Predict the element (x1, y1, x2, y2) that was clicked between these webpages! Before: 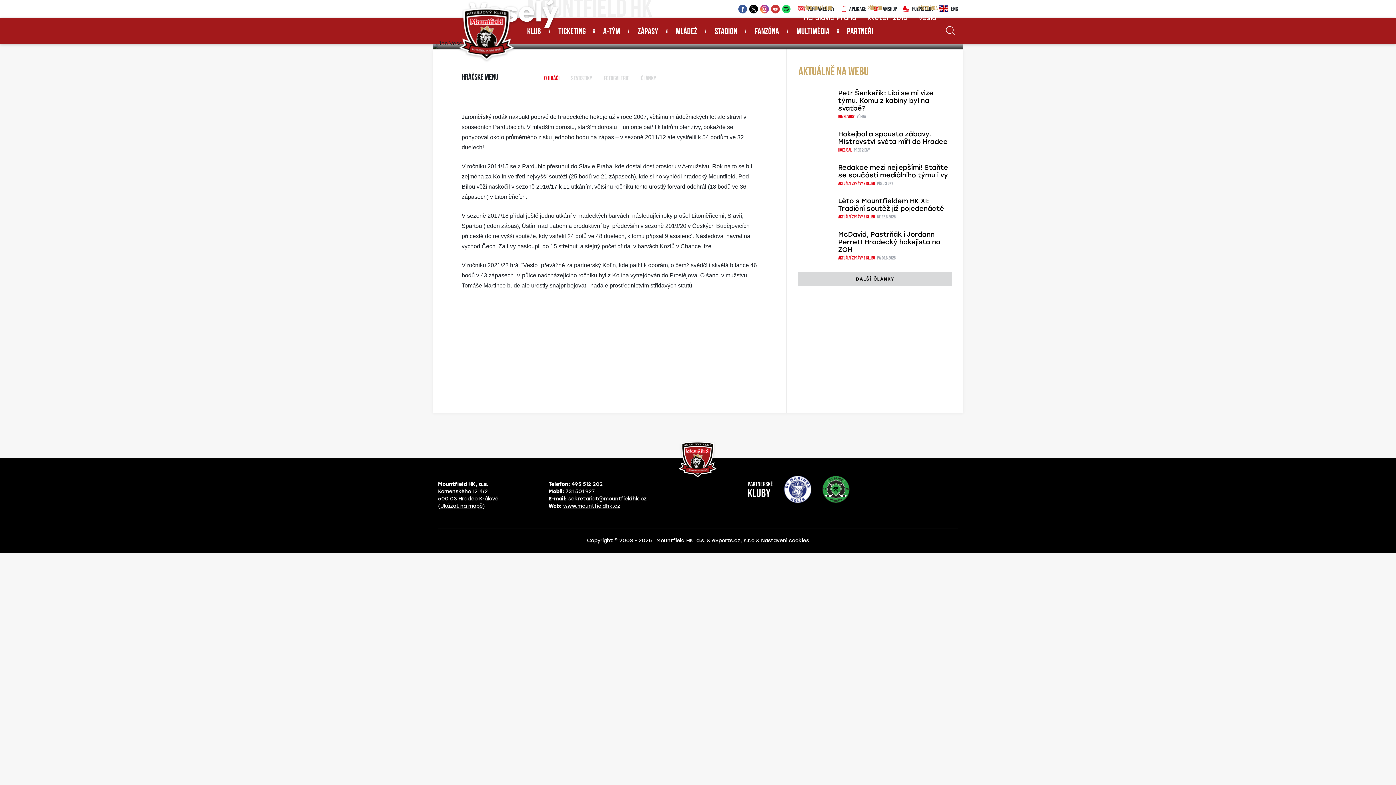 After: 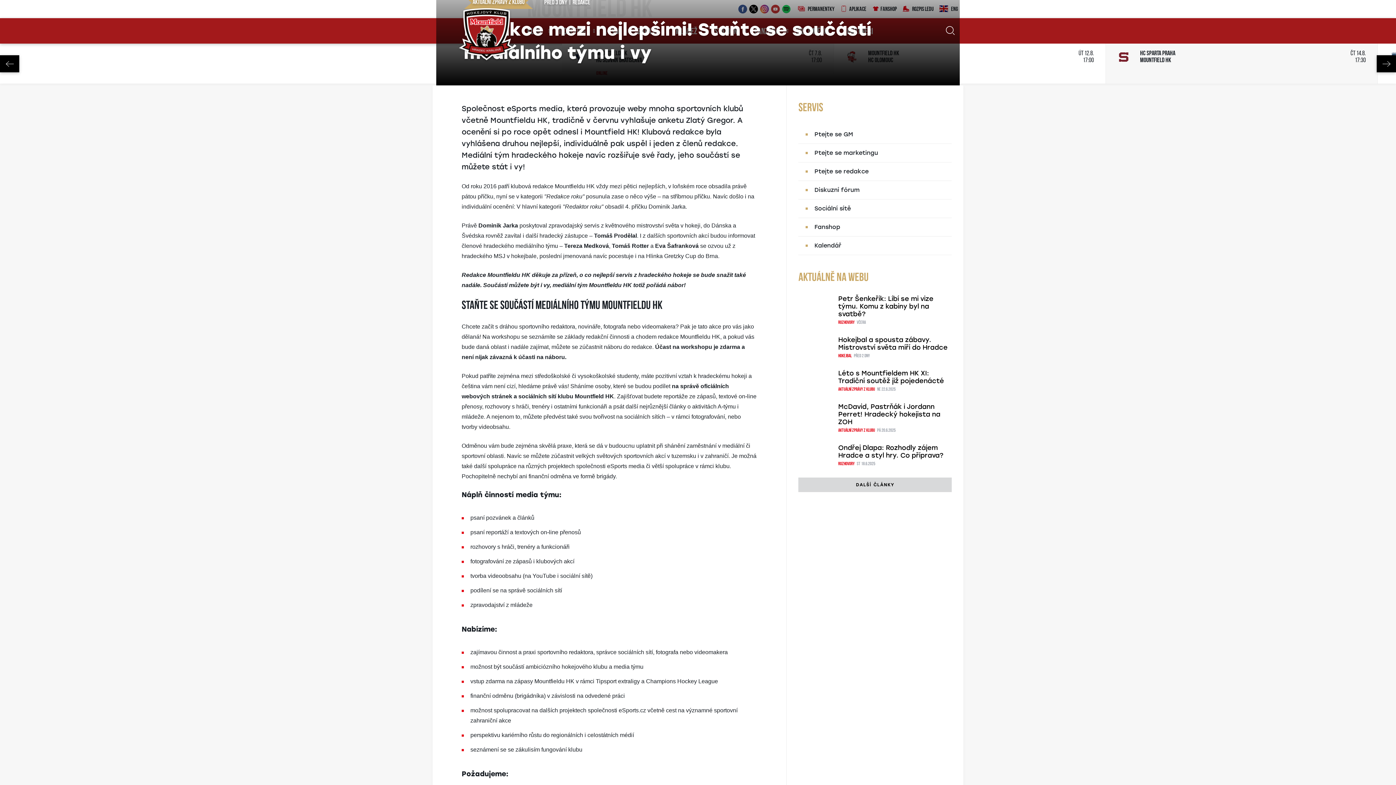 Action: label: Redakce mezi nejlepšími! Staňte se součástí mediálního týmu i vy bbox: (838, 163, 948, 179)